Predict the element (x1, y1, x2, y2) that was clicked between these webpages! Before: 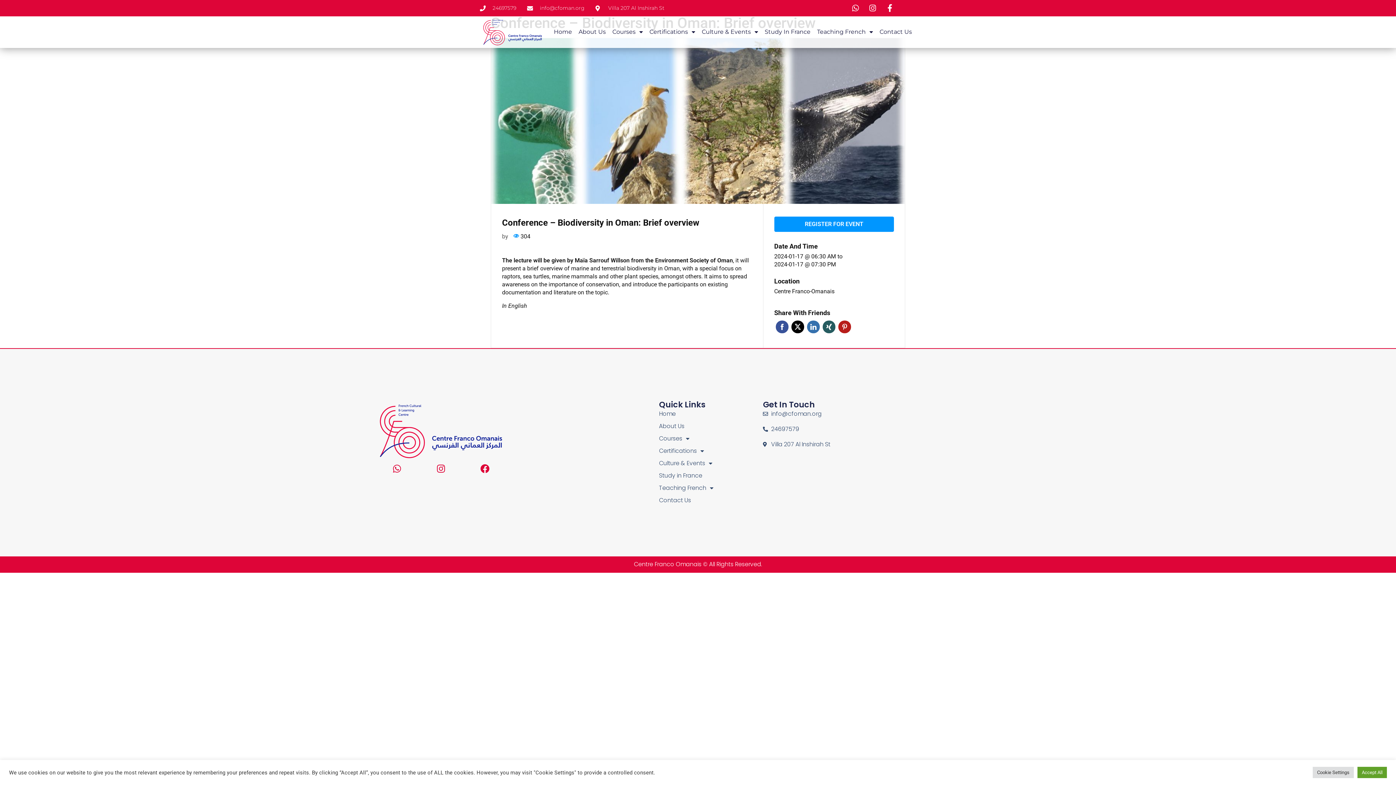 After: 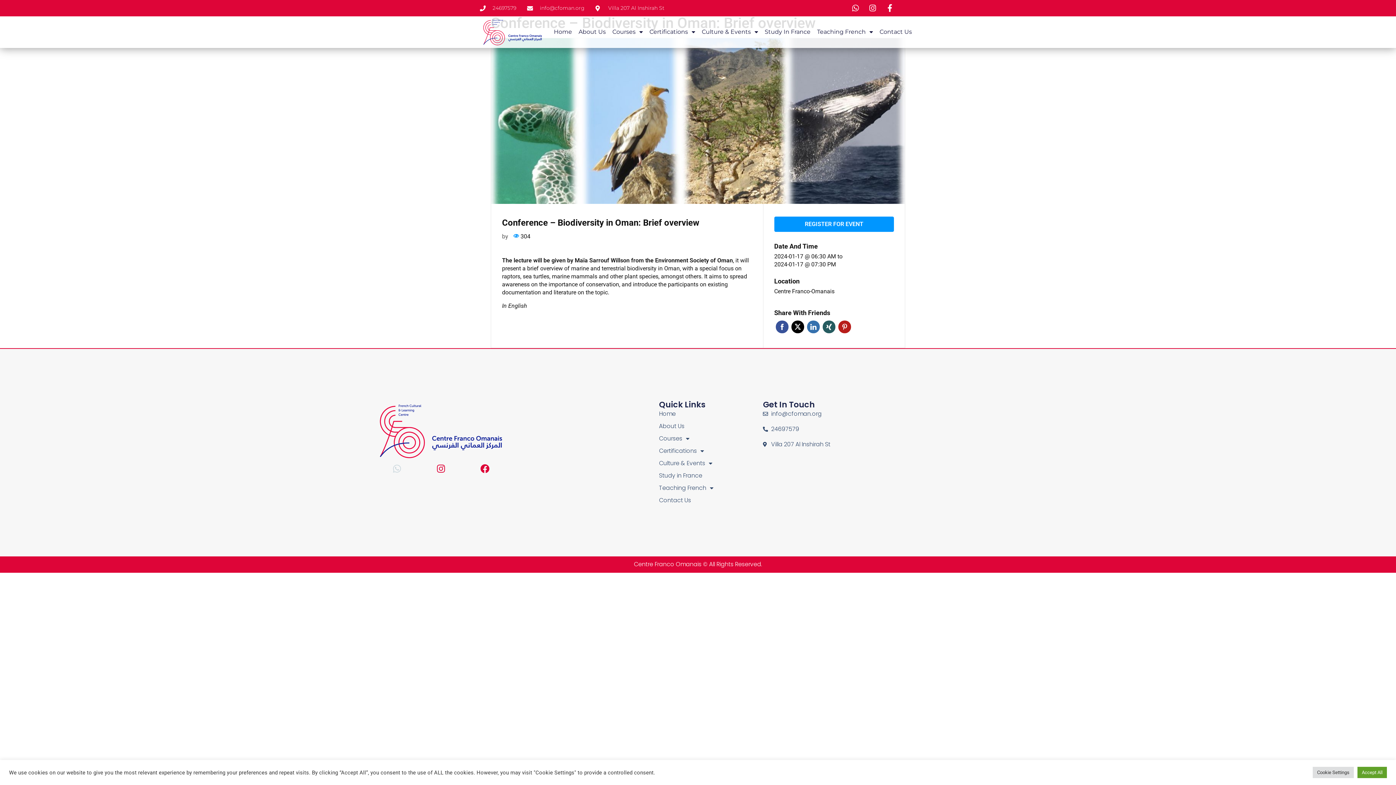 Action: label: Whatsapp bbox: (392, 464, 401, 473)